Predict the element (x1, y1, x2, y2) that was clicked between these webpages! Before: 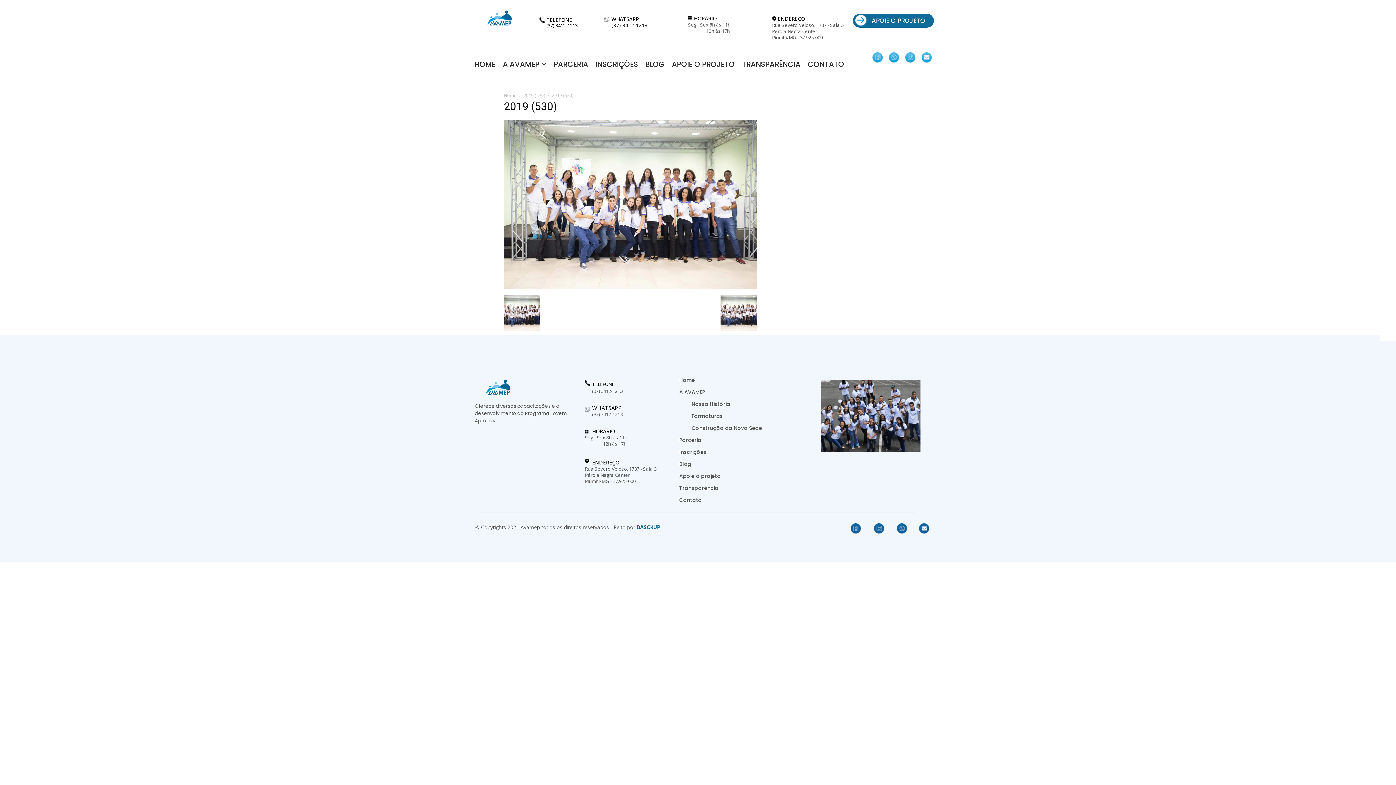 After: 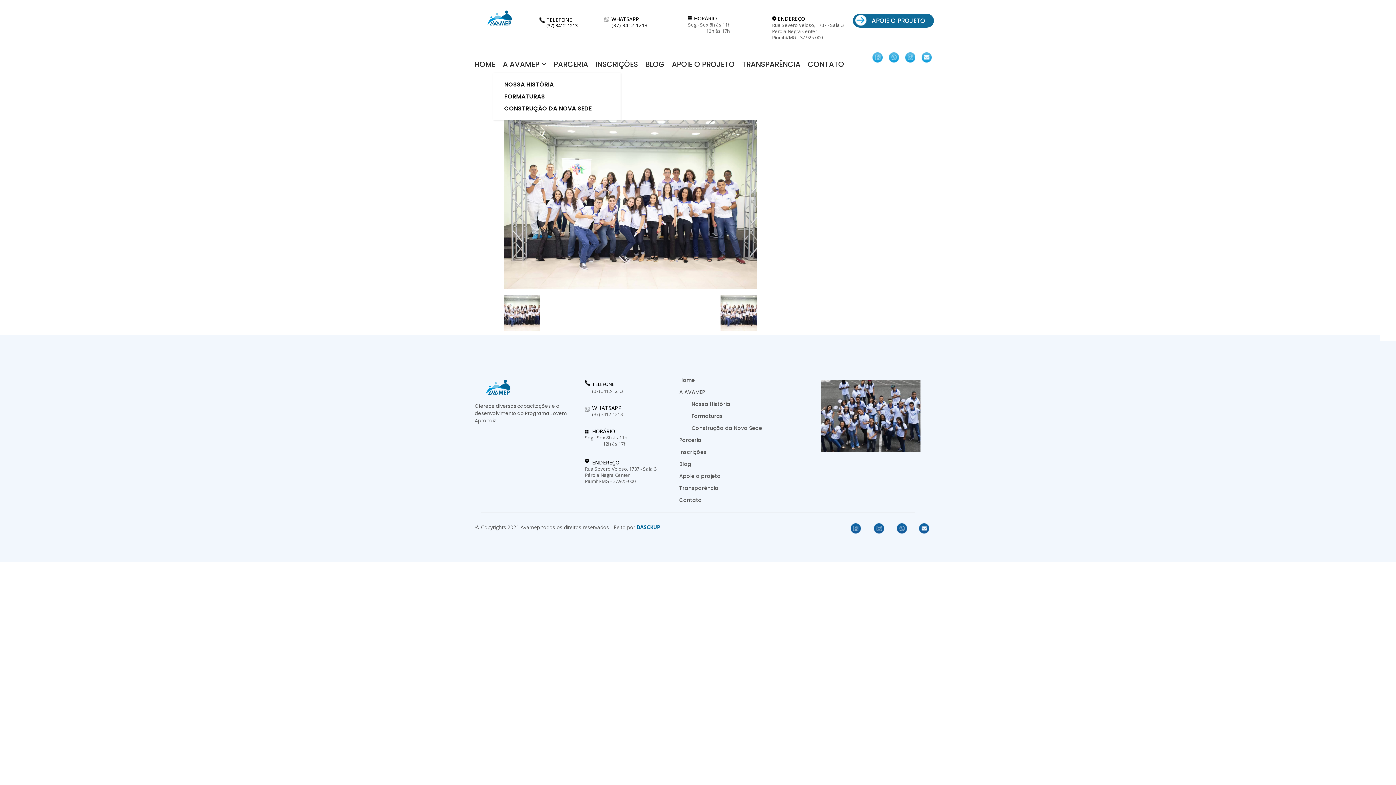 Action: bbox: (502, 55, 546, 73) label: A AVAMEP